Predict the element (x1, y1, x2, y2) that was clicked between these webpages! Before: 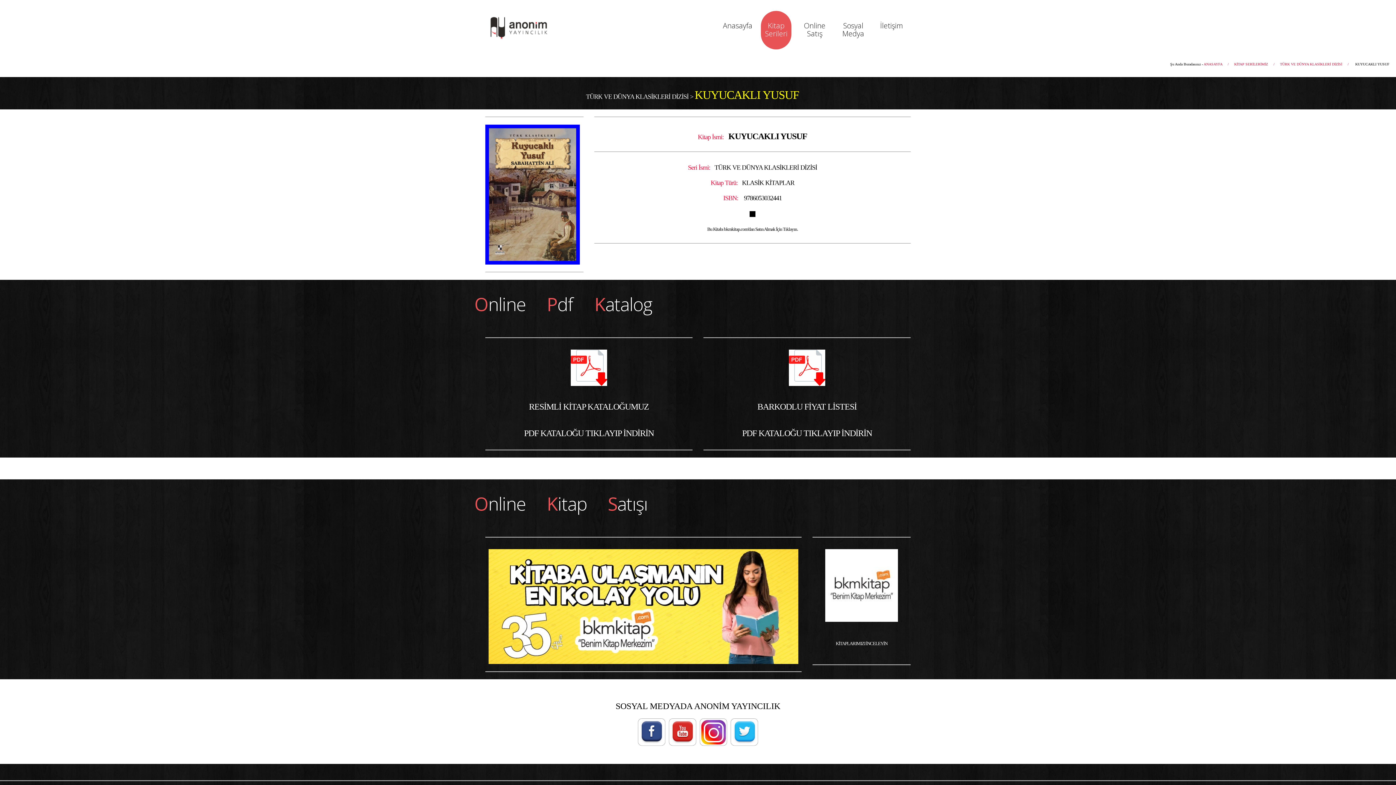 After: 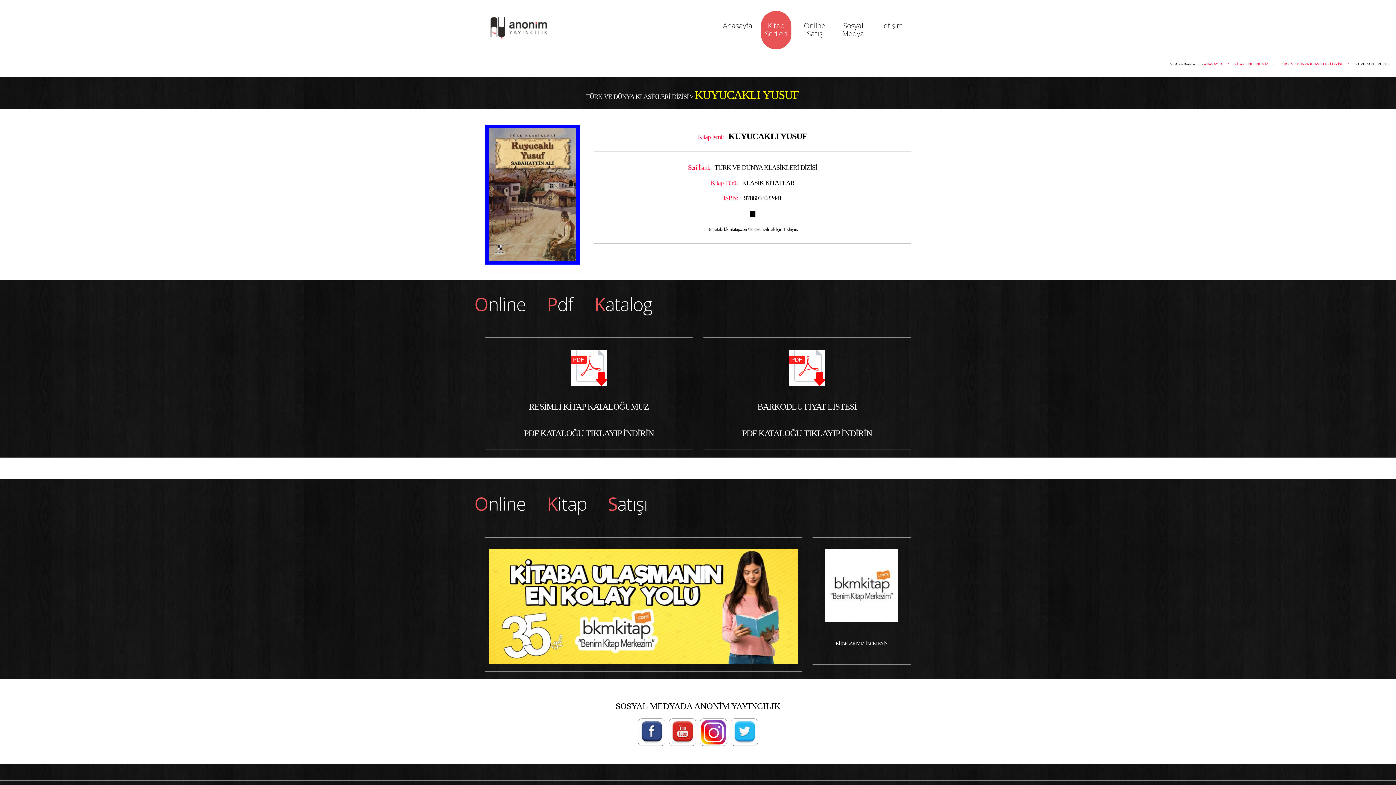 Action: bbox: (1355, 62, 1390, 66) label: KUYUCAKLI YUSUF 